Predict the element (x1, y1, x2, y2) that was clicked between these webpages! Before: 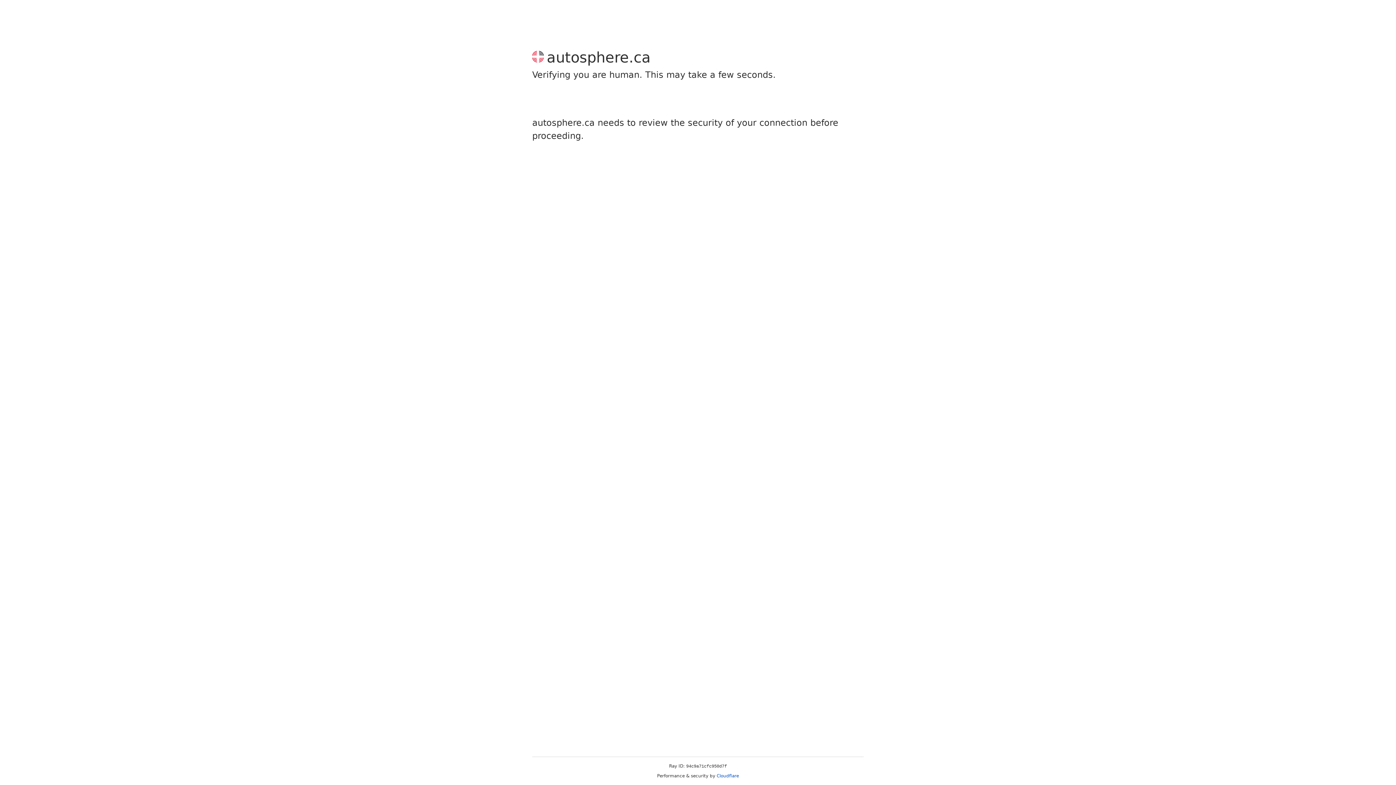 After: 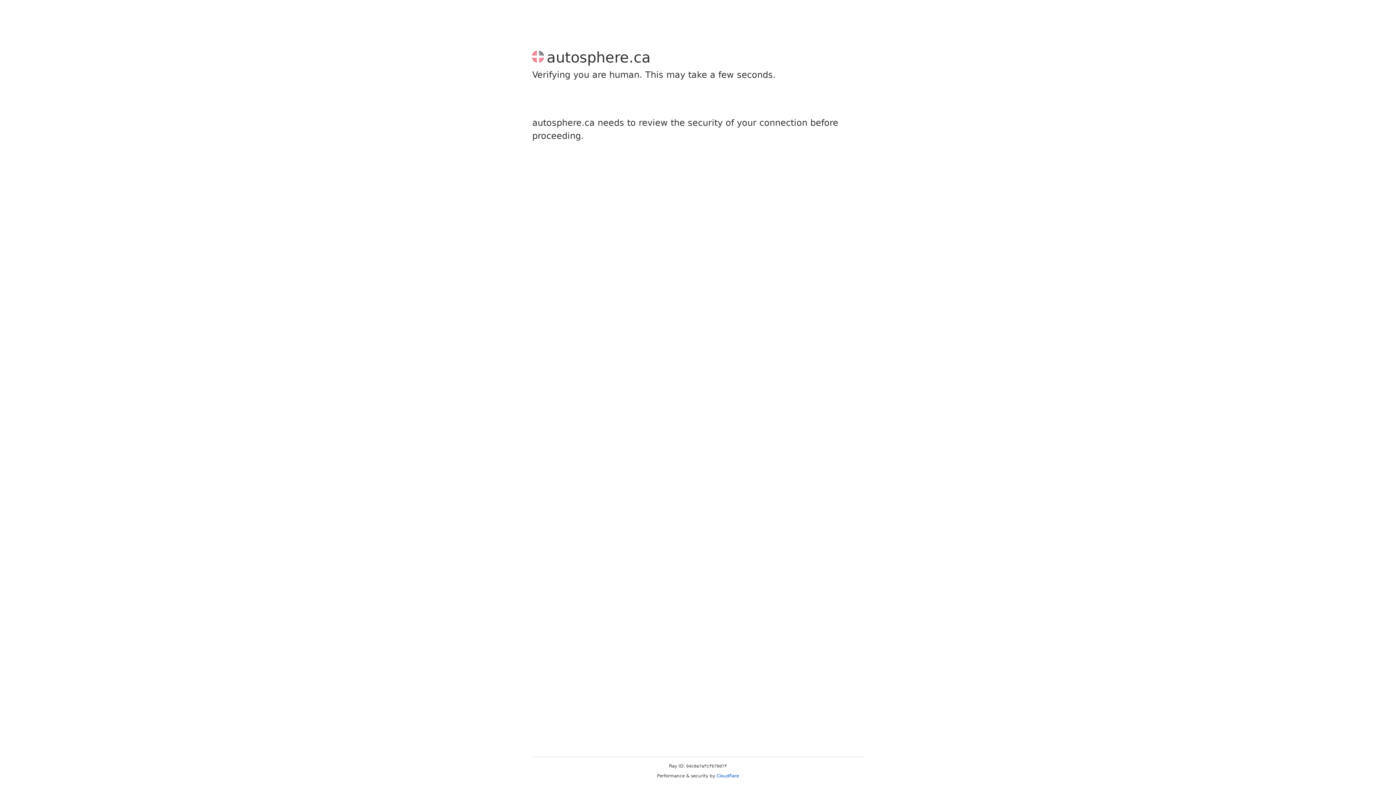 Action: bbox: (716, 773, 739, 778) label: Cloudflare